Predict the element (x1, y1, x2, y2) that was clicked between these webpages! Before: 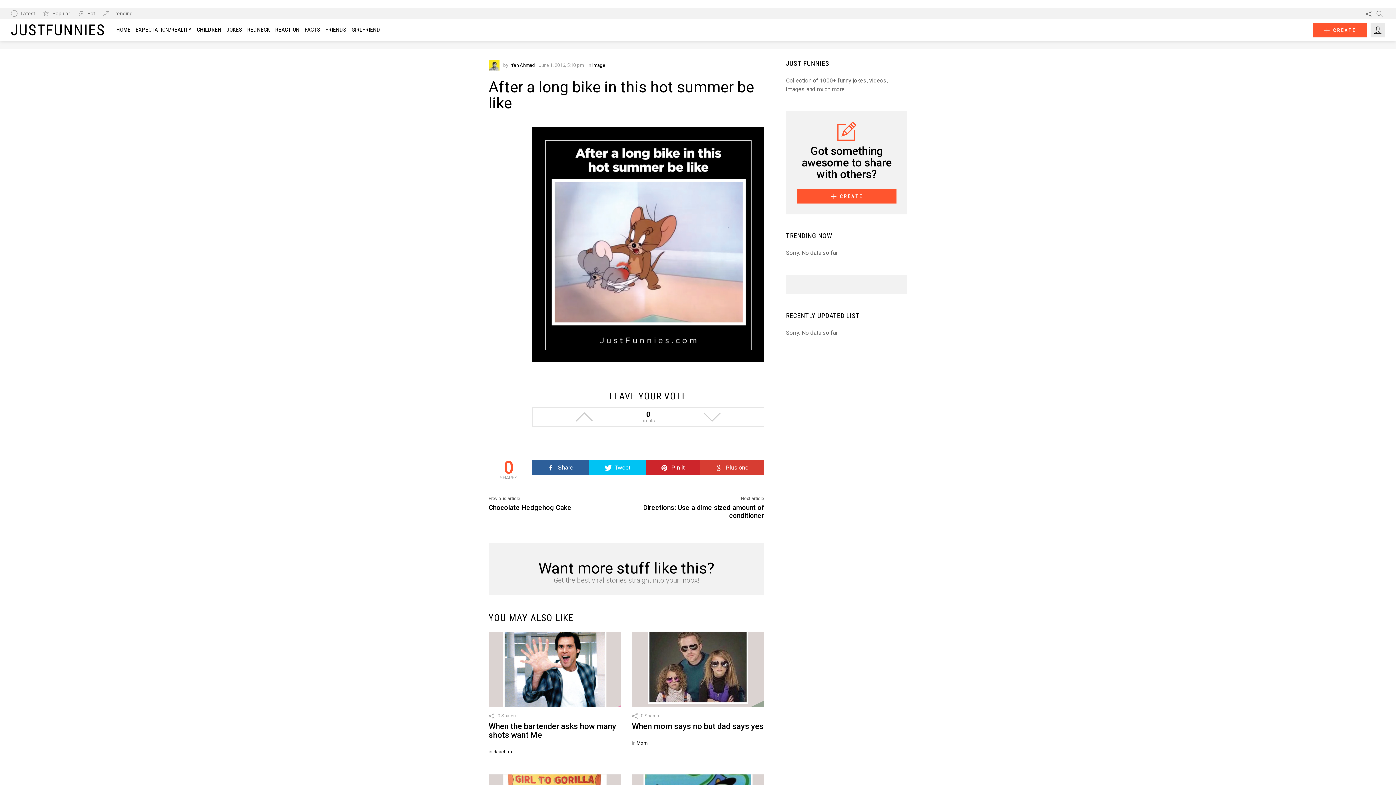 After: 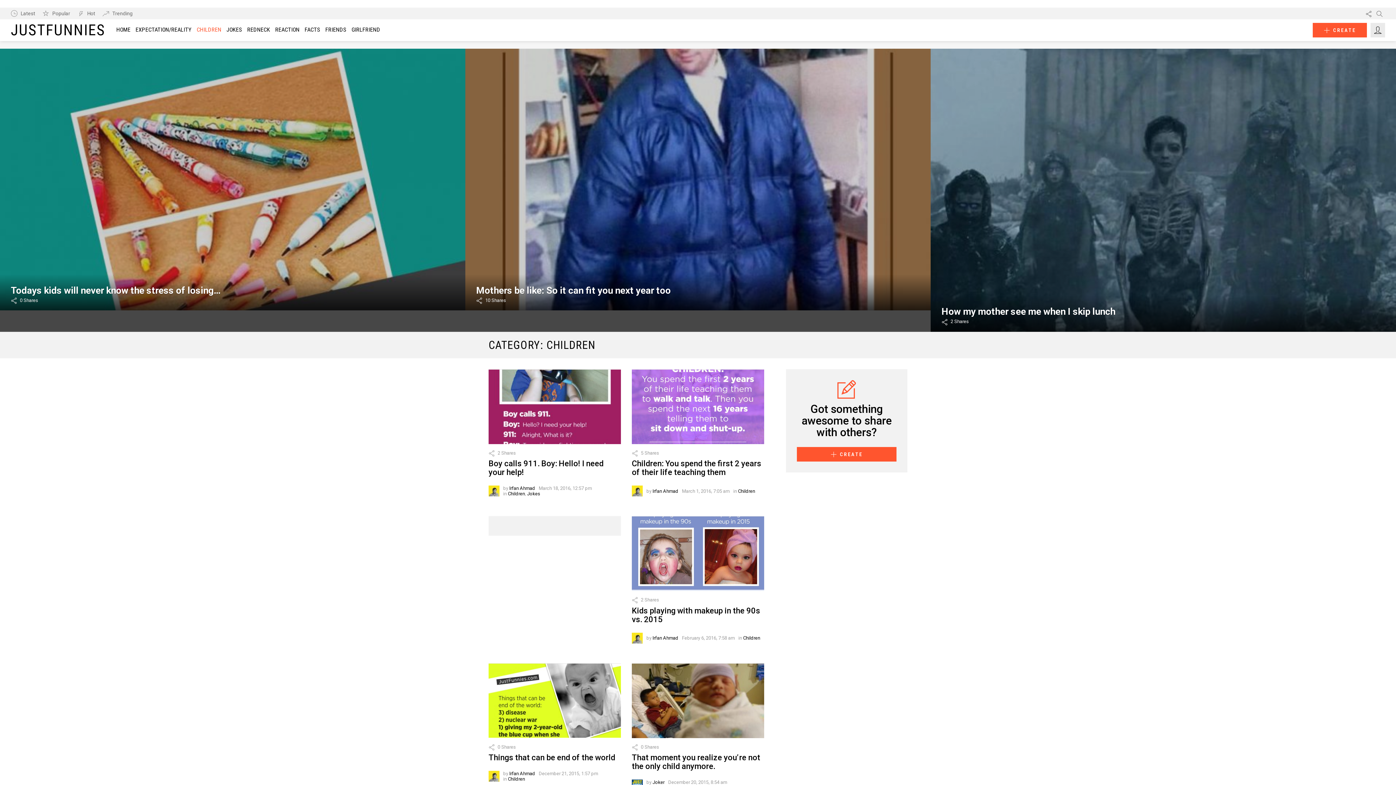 Action: bbox: (194, 22, 223, 36) label: CHILDREN